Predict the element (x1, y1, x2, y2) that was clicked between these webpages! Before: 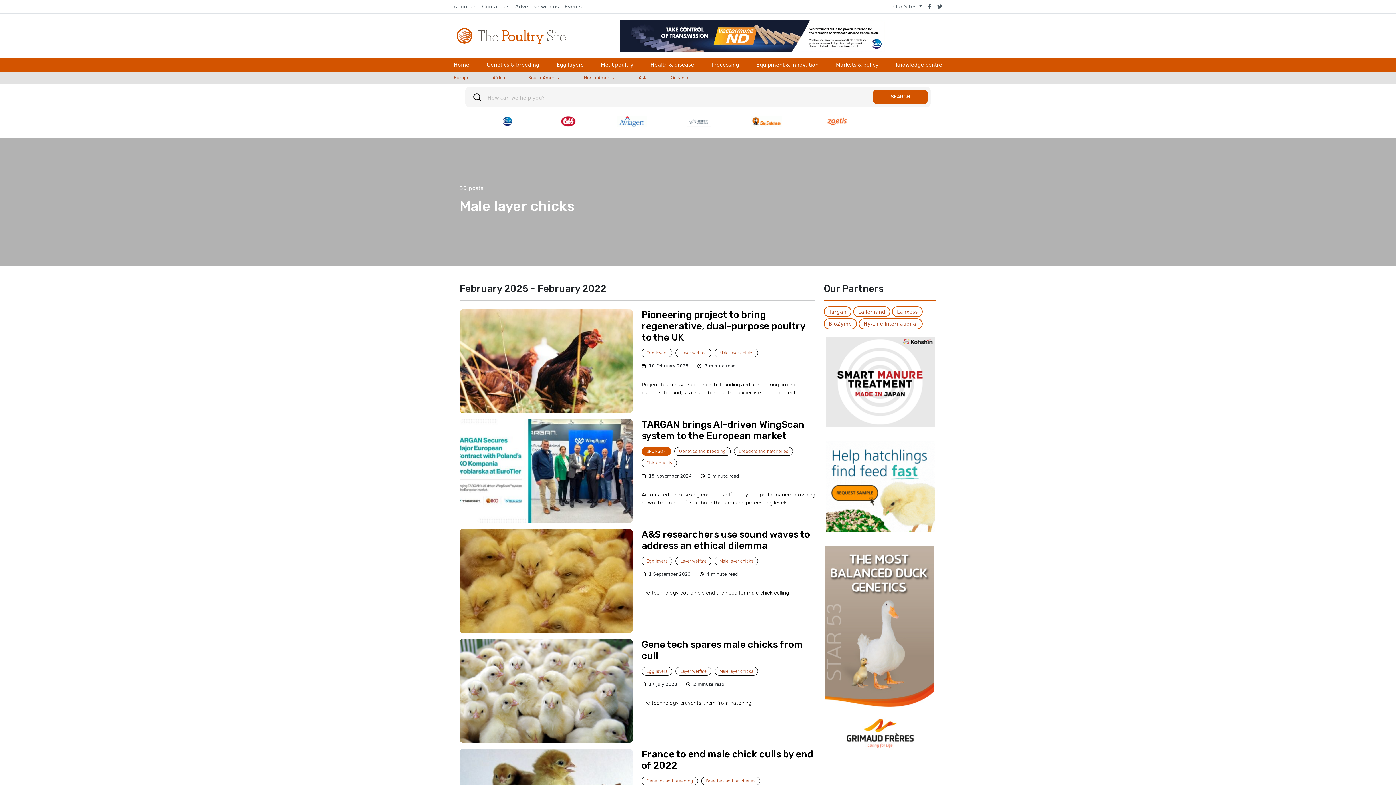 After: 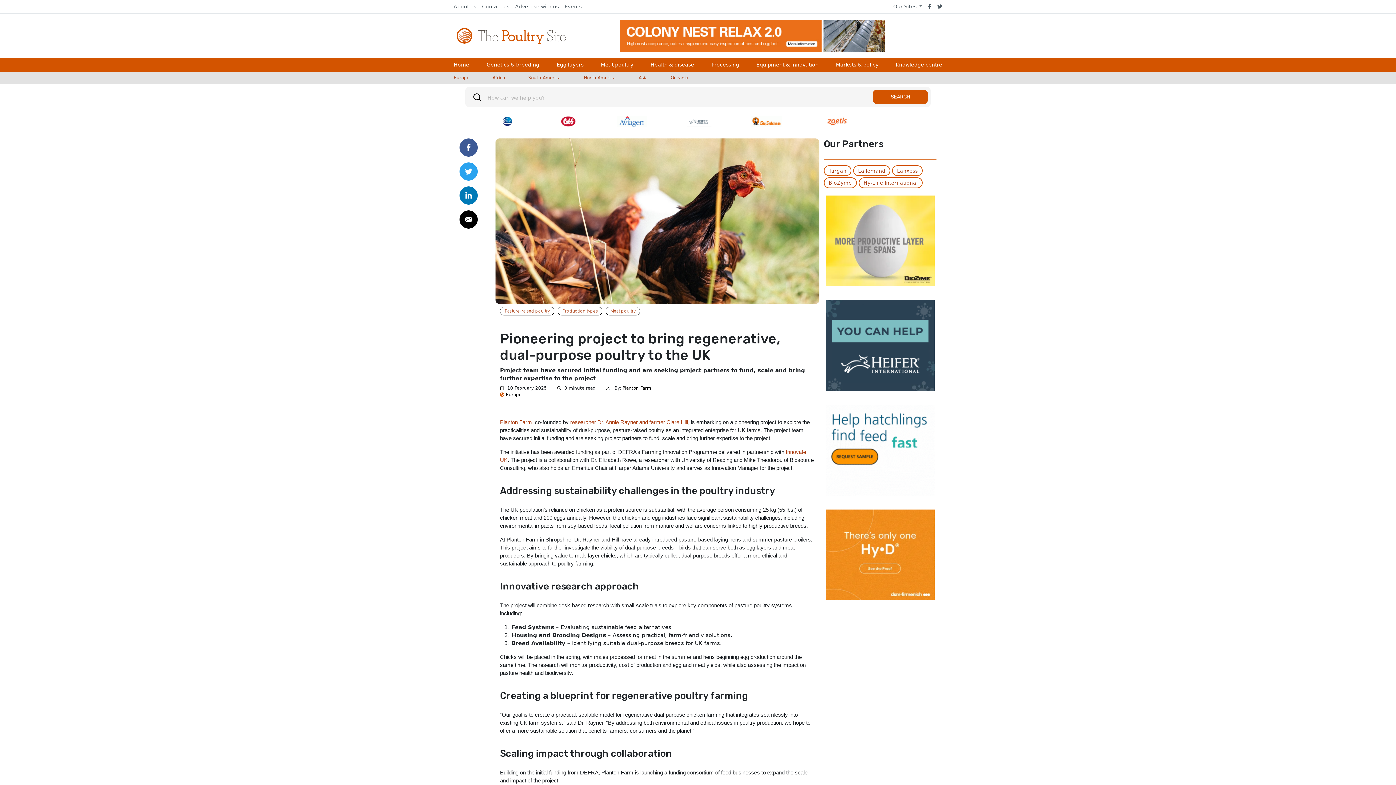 Action: label: Pioneering project to bring regenerative, dual-purpose poultry to the UK bbox: (641, 309, 815, 343)